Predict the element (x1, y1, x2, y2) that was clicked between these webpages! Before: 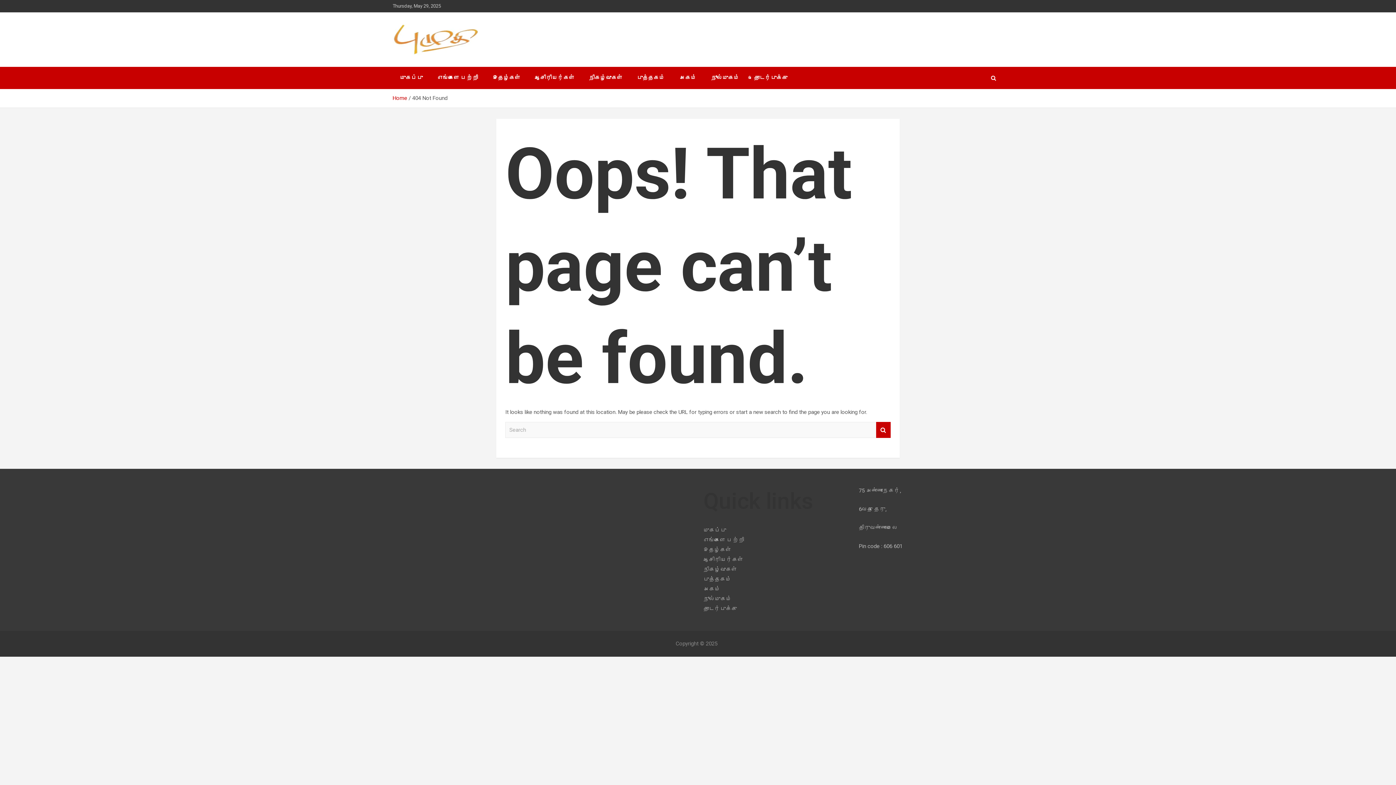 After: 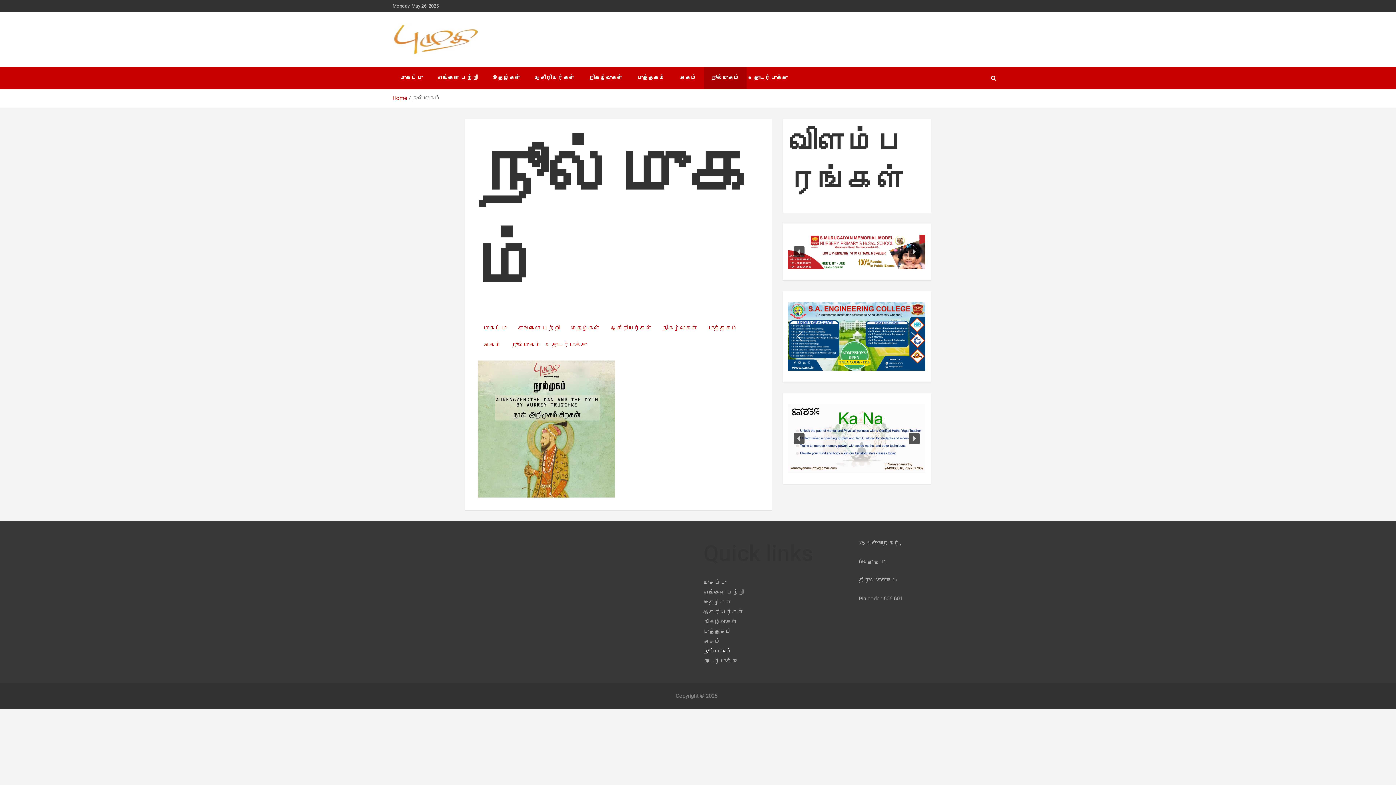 Action: label: நூல்முகம் bbox: (704, 66, 746, 89)